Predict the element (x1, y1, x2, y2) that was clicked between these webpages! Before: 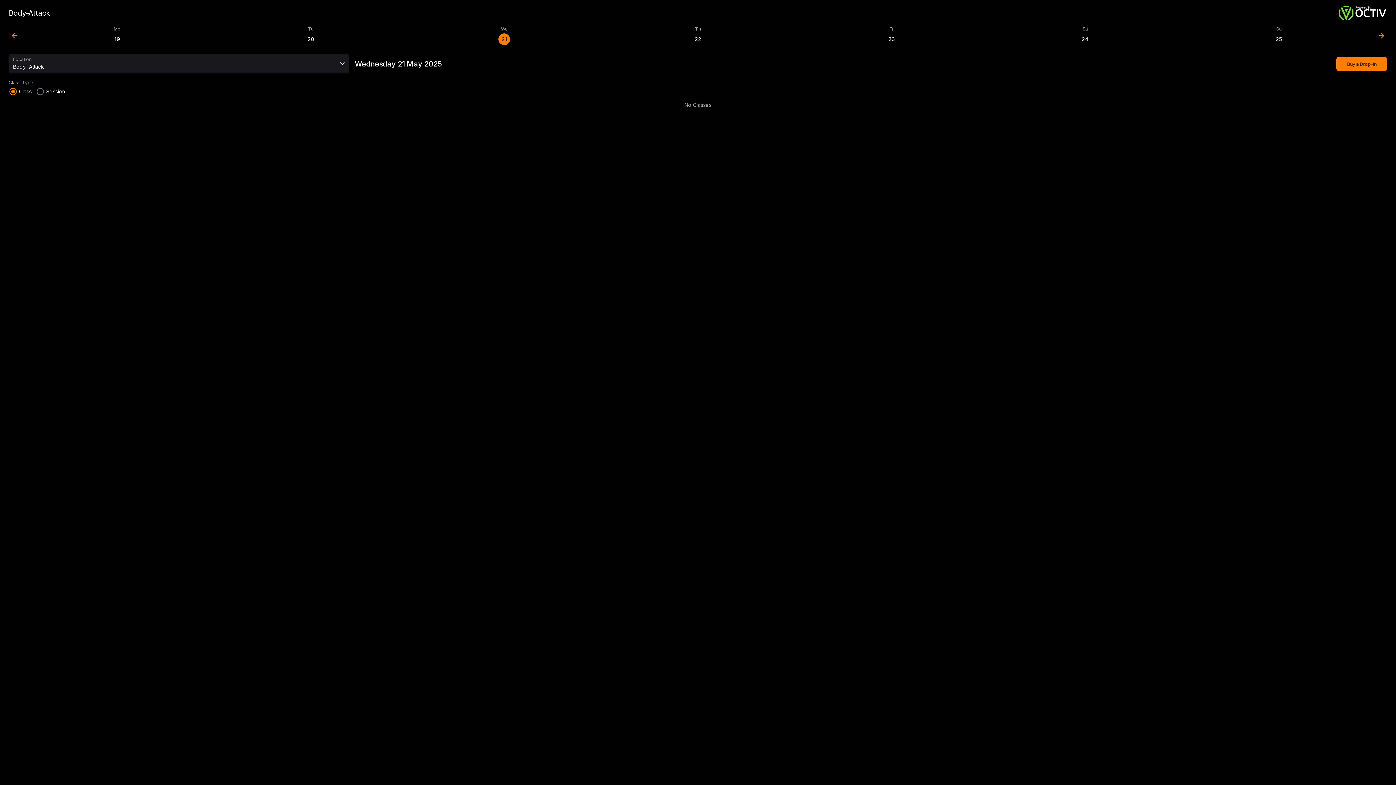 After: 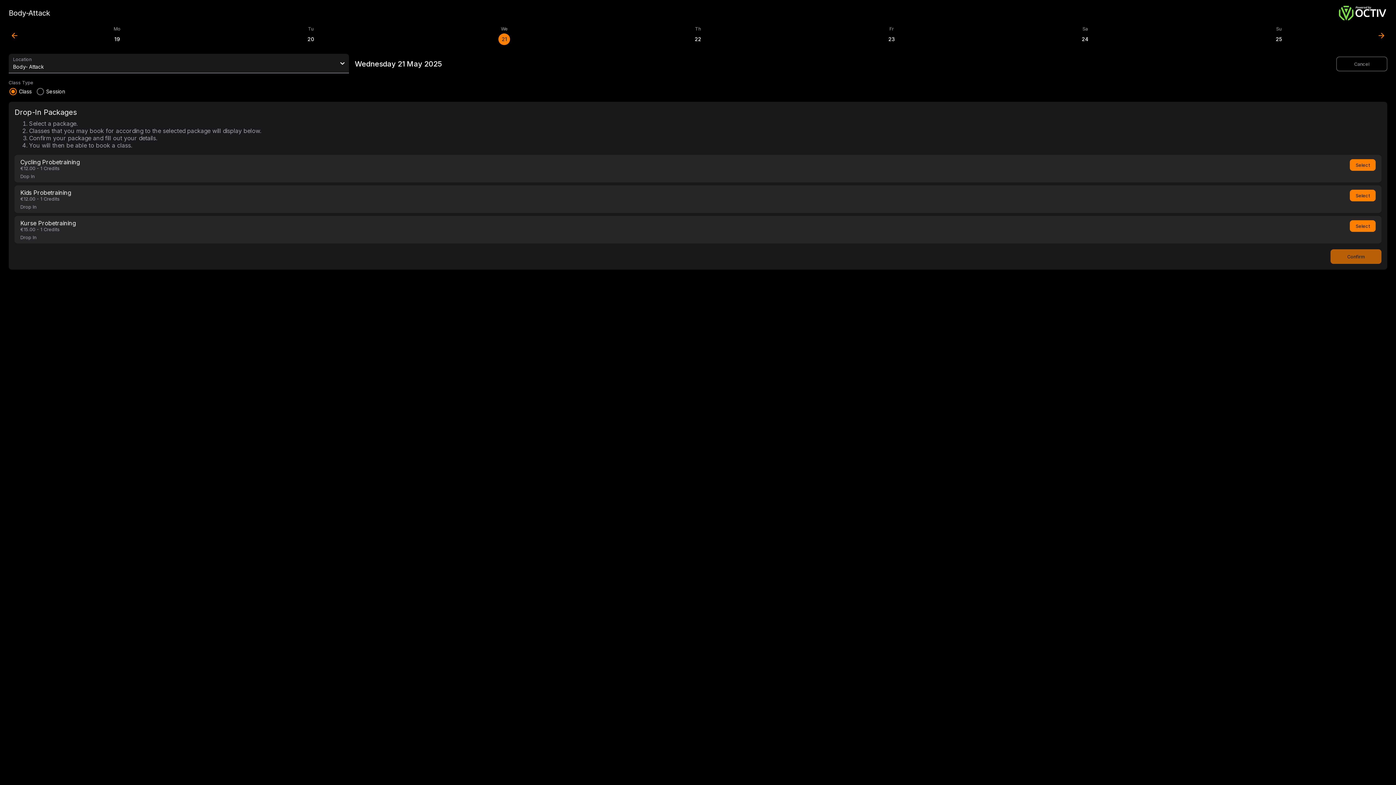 Action: bbox: (1336, 56, 1387, 71) label: Buy a Drop-In